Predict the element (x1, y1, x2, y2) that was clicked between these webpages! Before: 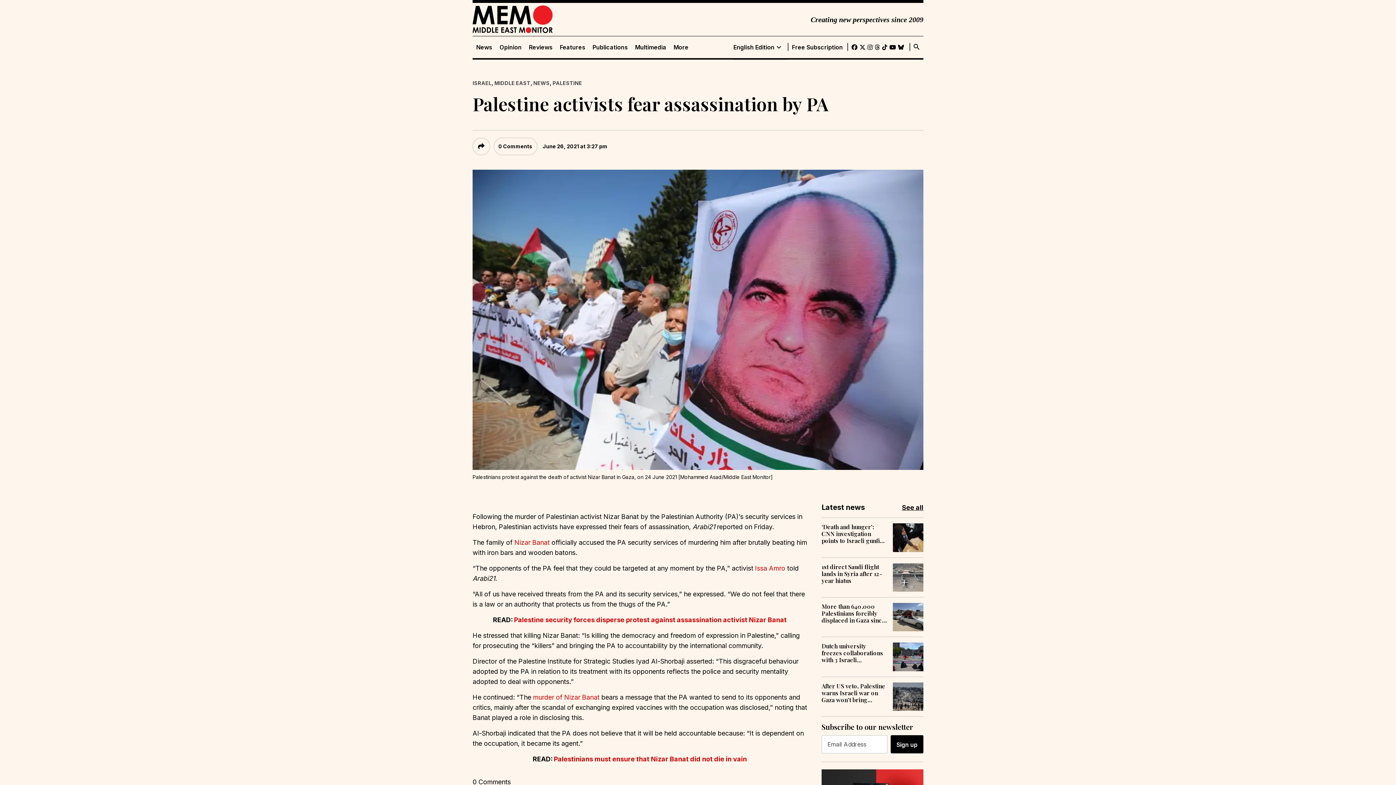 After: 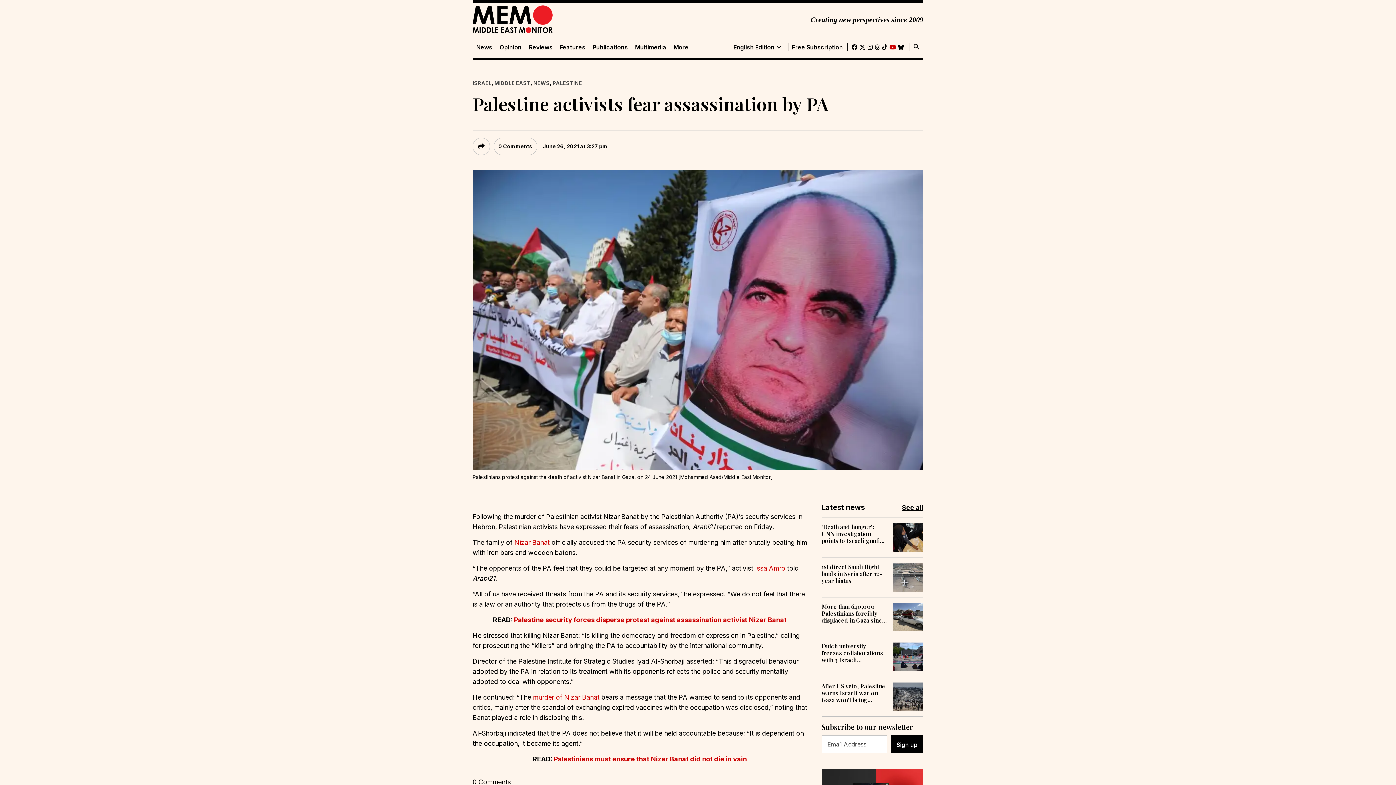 Action: bbox: (889, 42, 896, 52)